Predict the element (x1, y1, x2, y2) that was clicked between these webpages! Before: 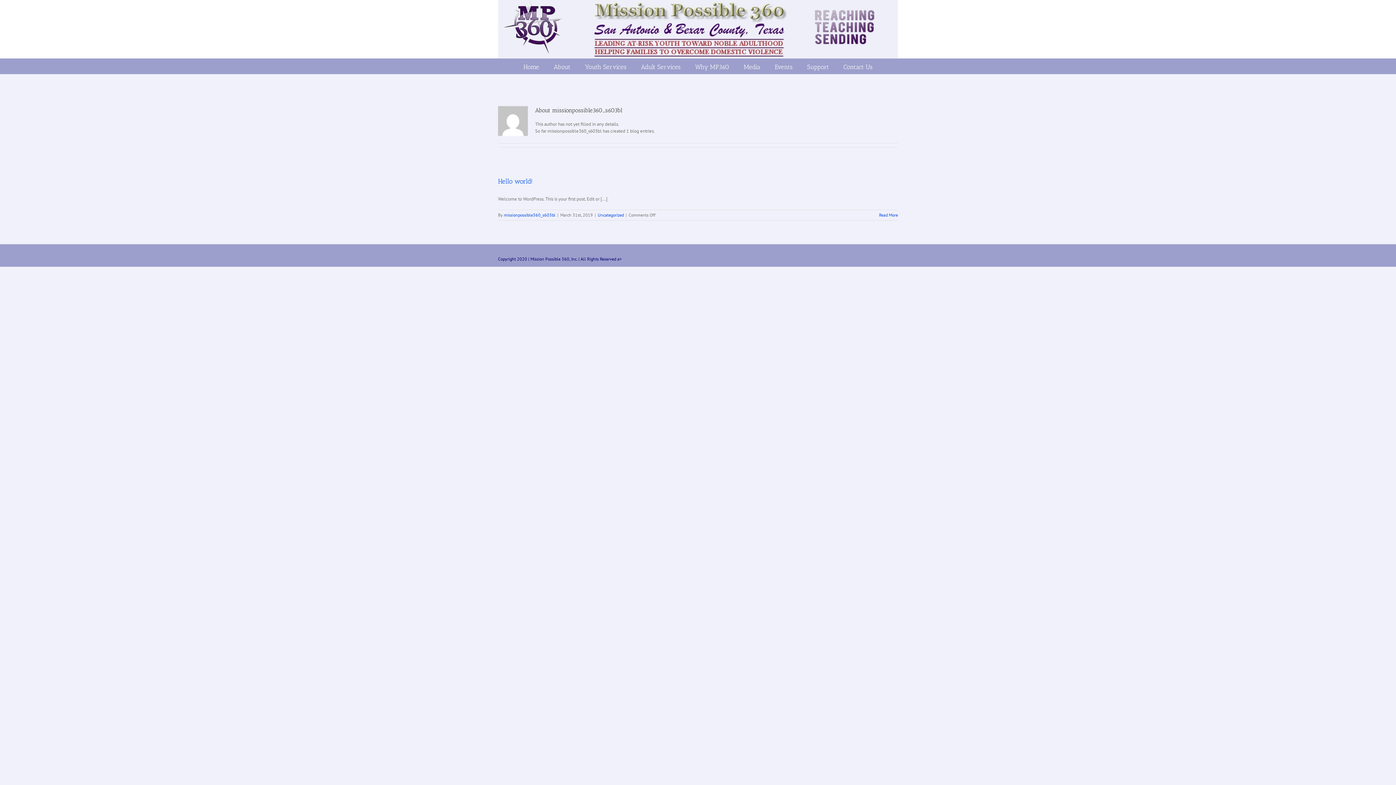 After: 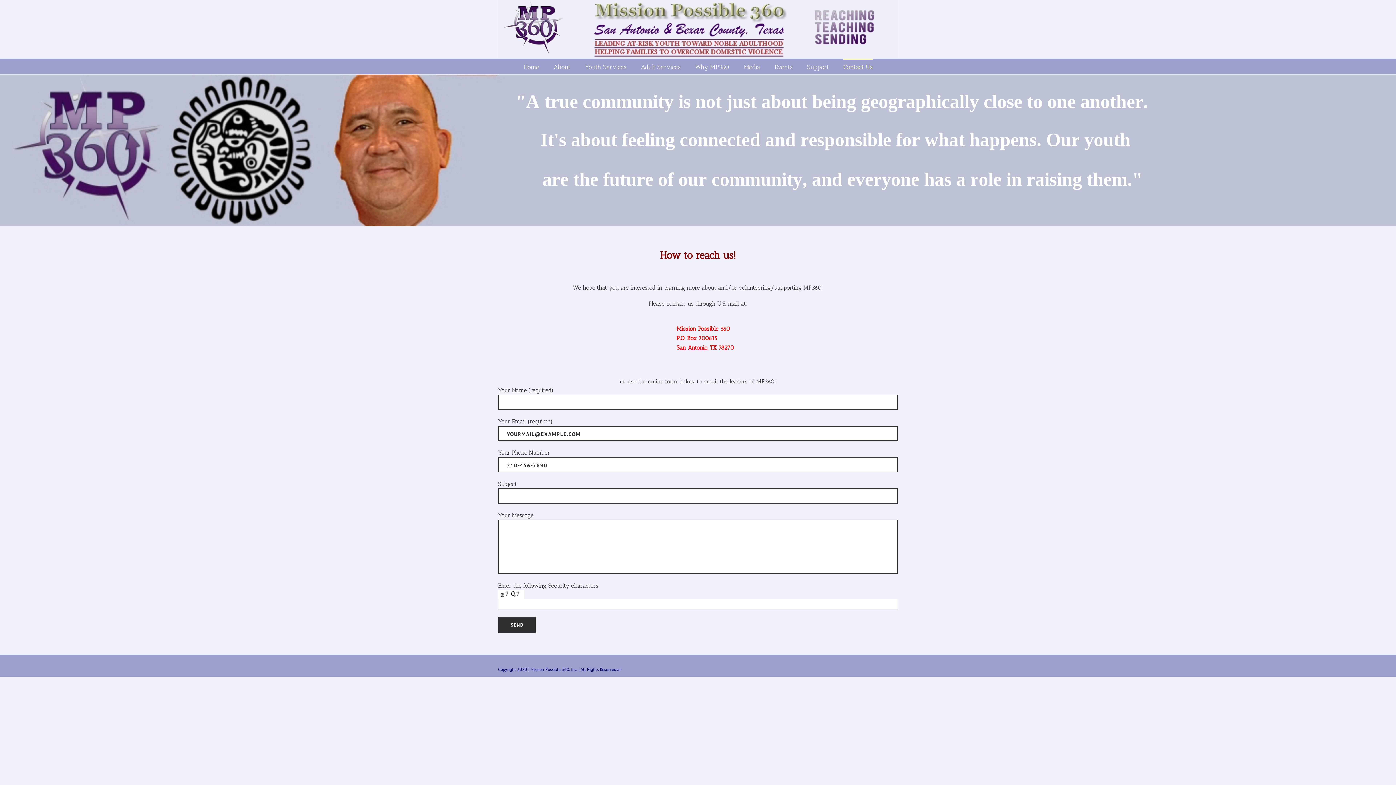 Action: label: Contact Us bbox: (843, 58, 872, 74)